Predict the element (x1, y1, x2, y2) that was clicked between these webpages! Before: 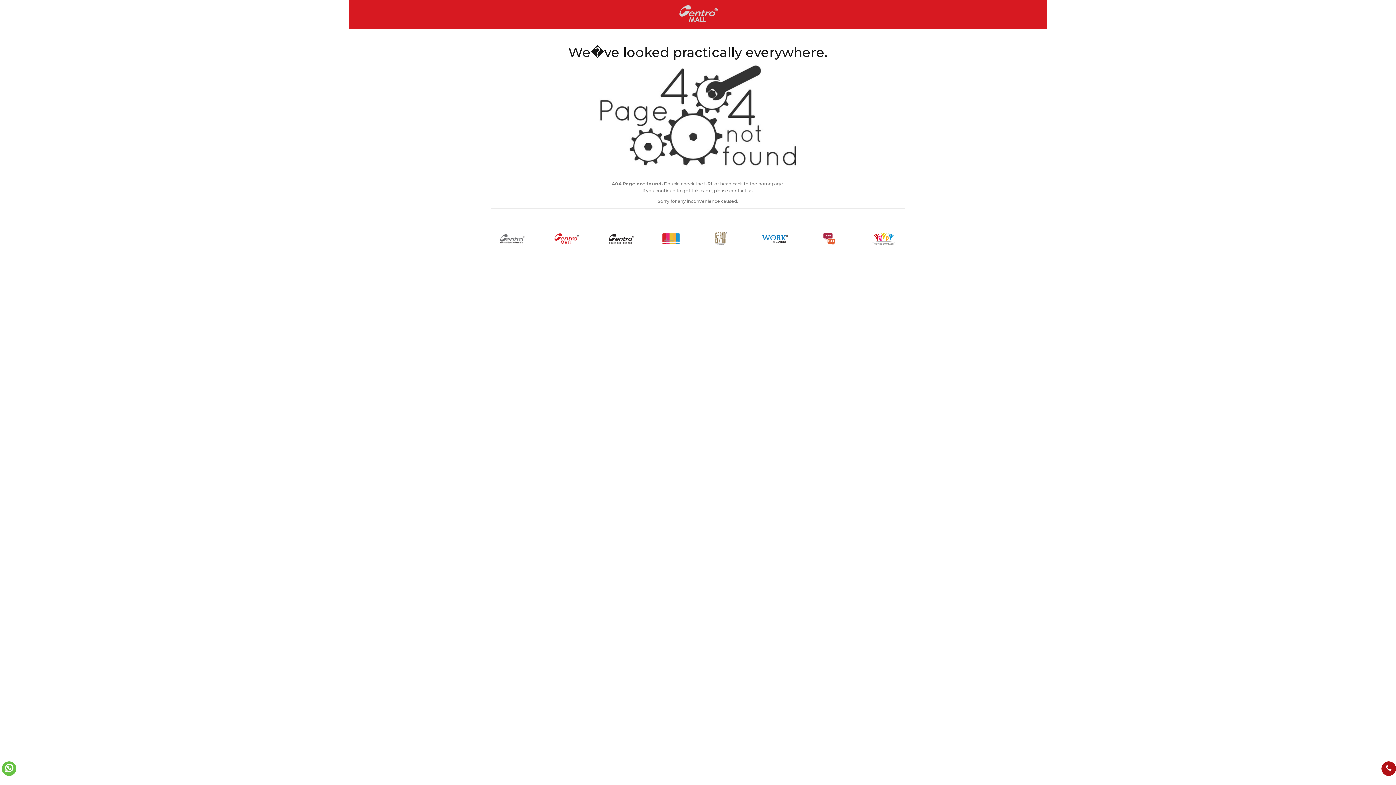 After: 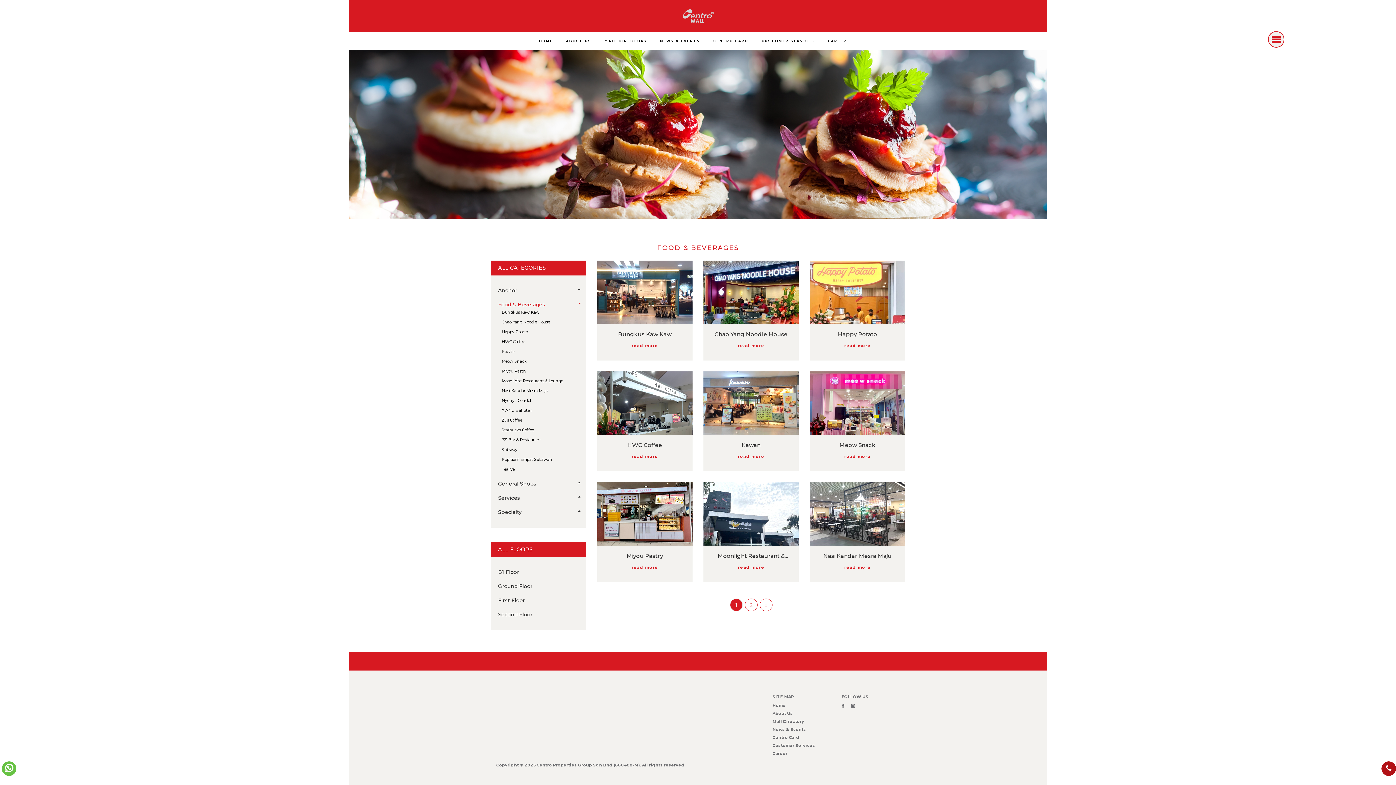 Action: bbox: (816, 236, 842, 241)